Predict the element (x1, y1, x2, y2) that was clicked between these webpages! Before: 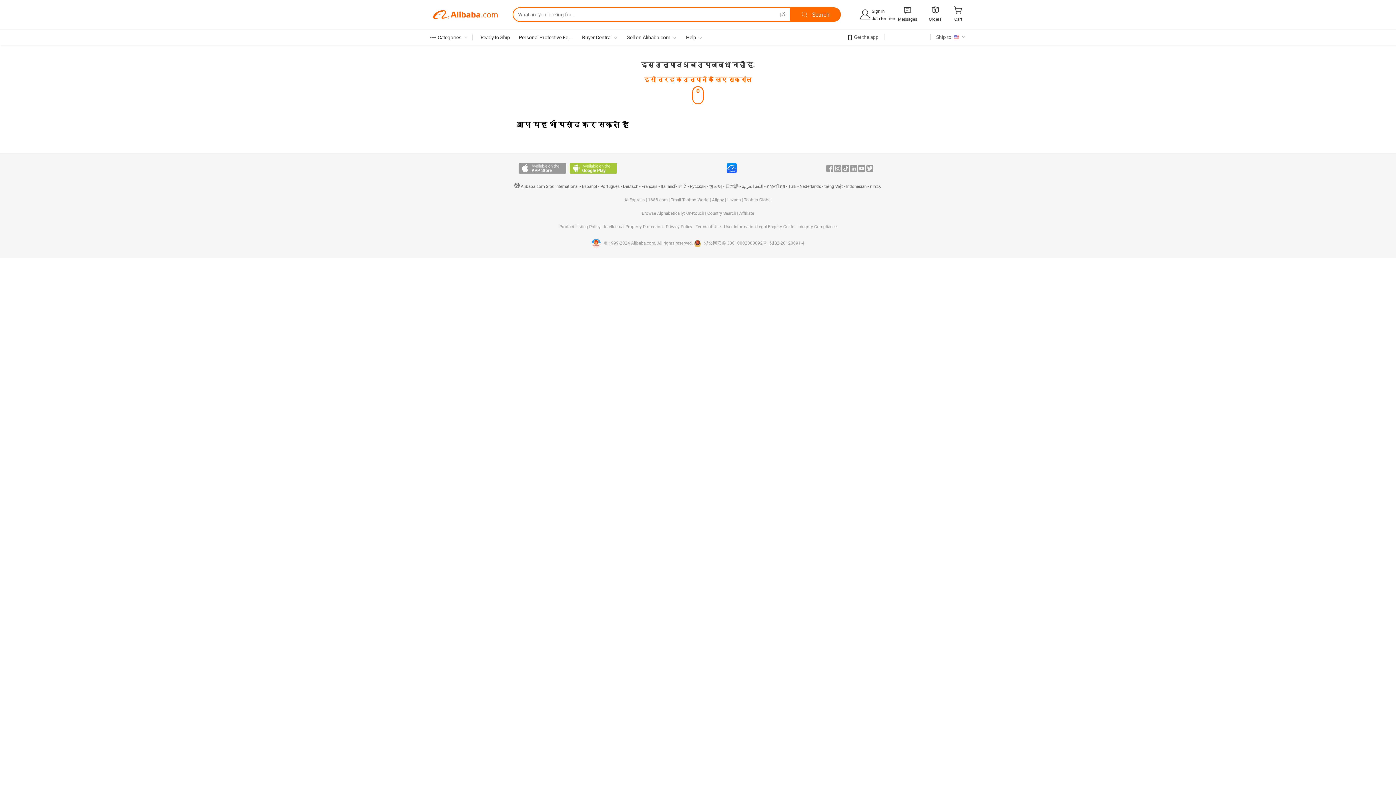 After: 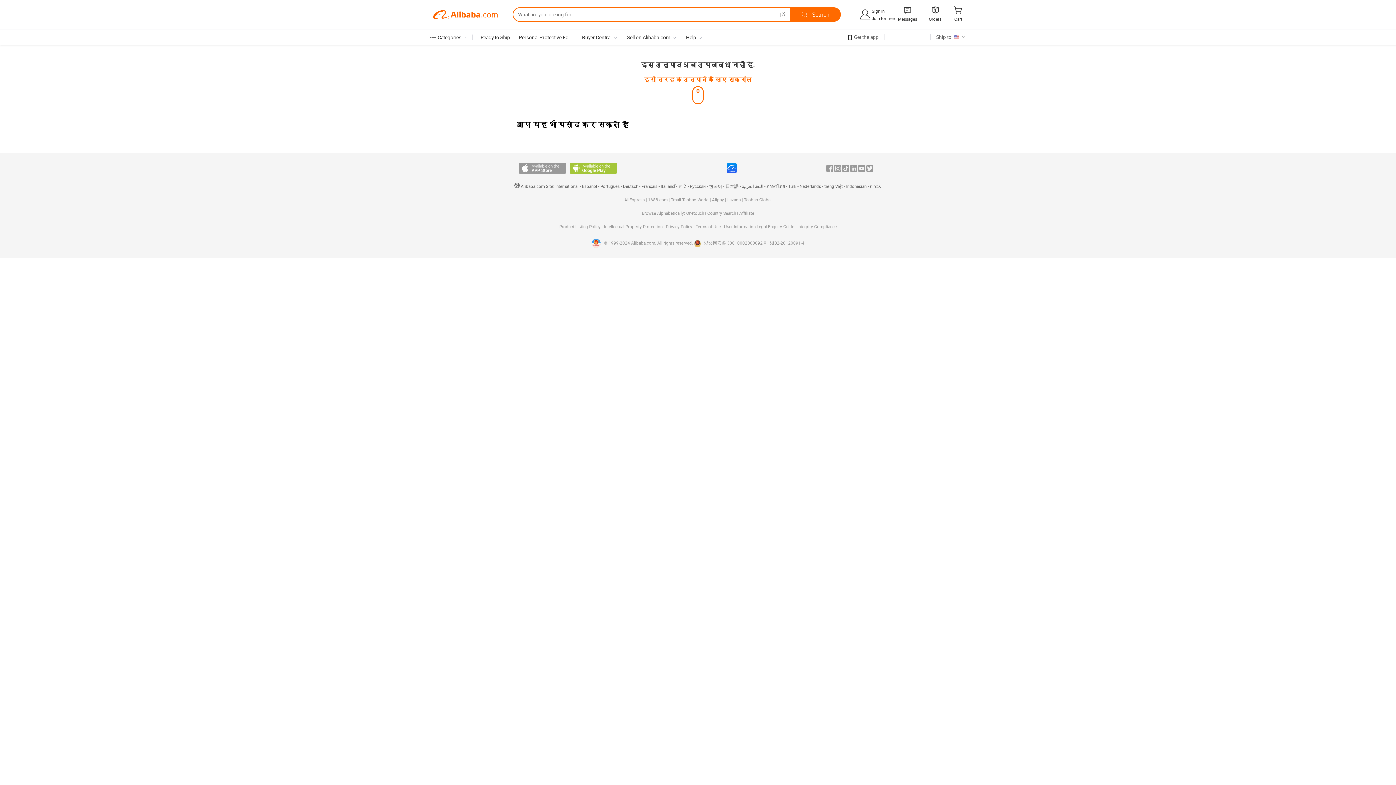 Action: bbox: (648, 197, 667, 202) label: 1688.com